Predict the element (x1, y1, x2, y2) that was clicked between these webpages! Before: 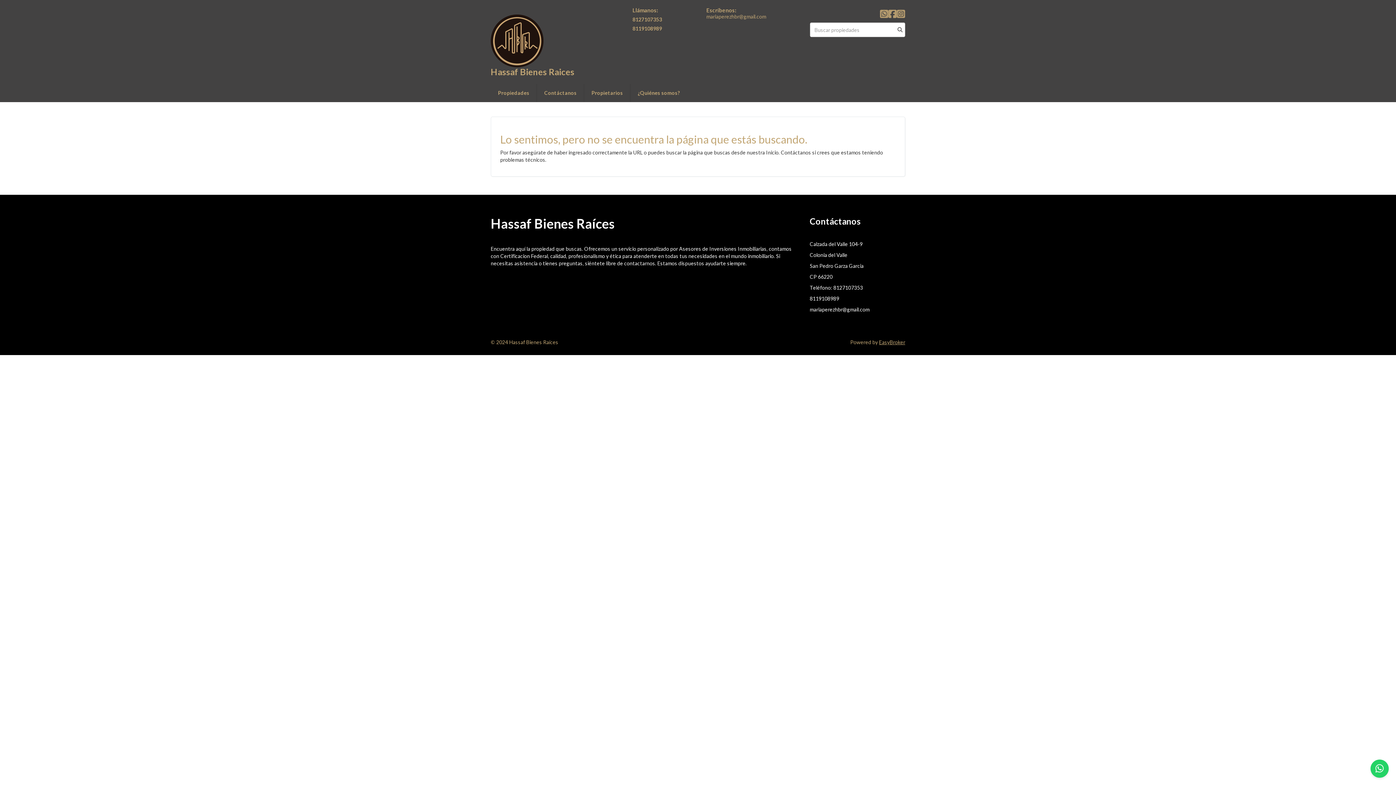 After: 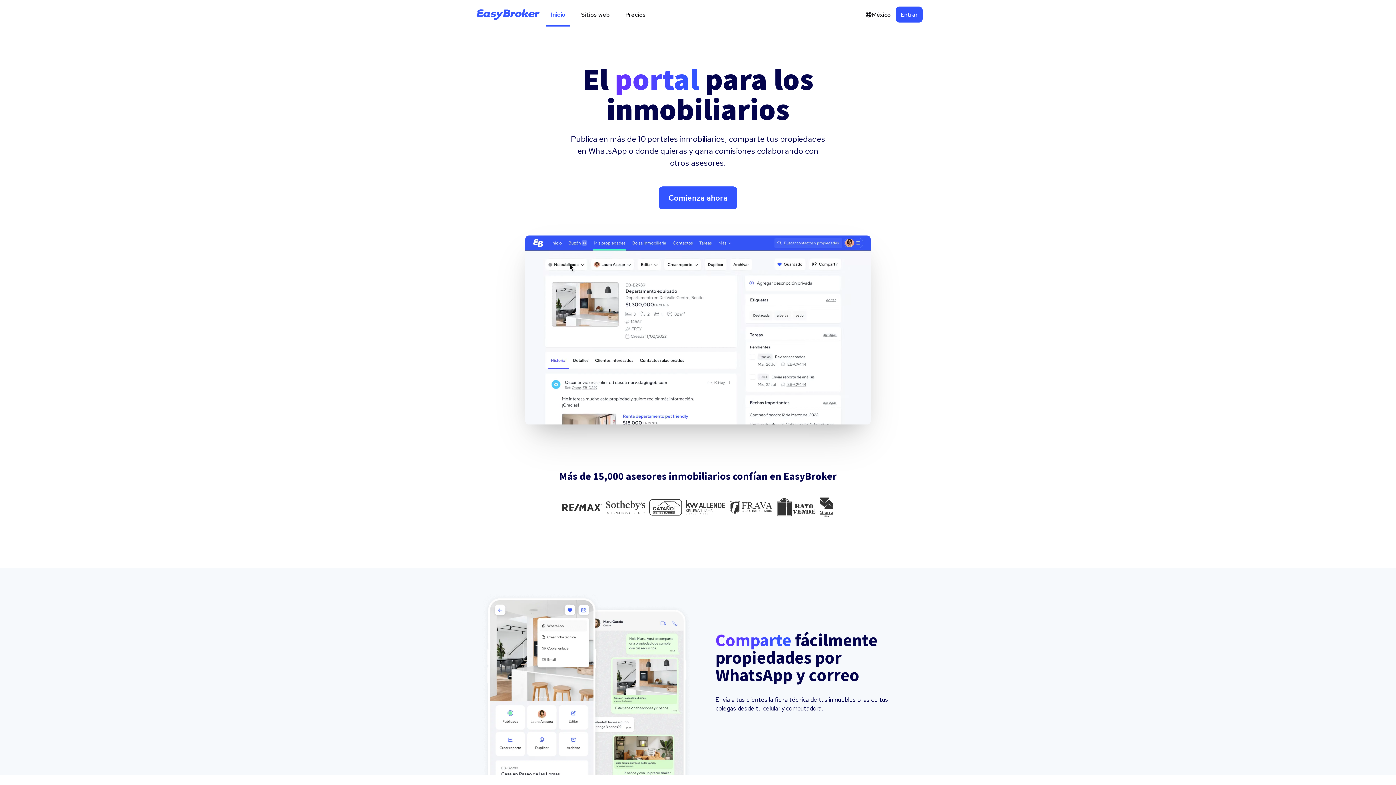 Action: label: EasyBroker bbox: (879, 339, 905, 345)